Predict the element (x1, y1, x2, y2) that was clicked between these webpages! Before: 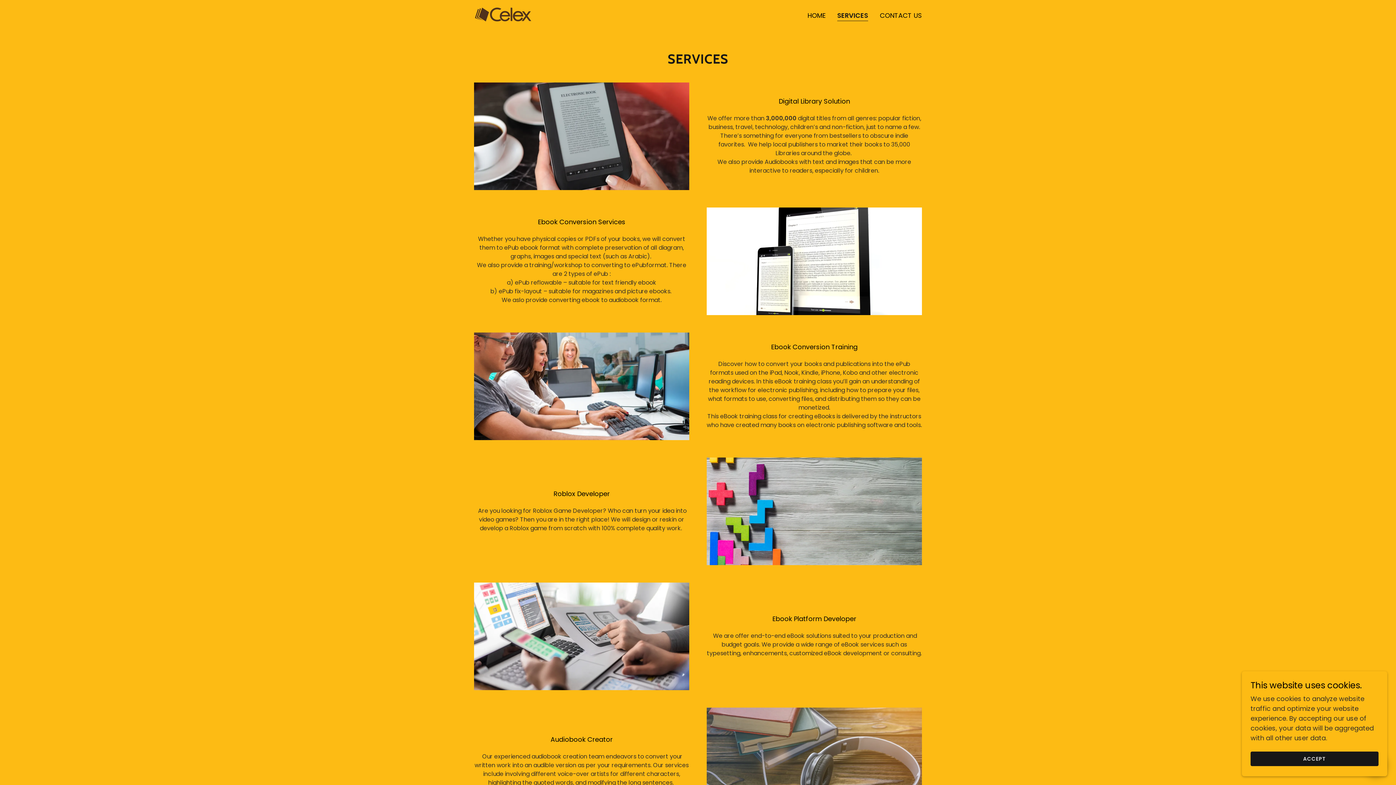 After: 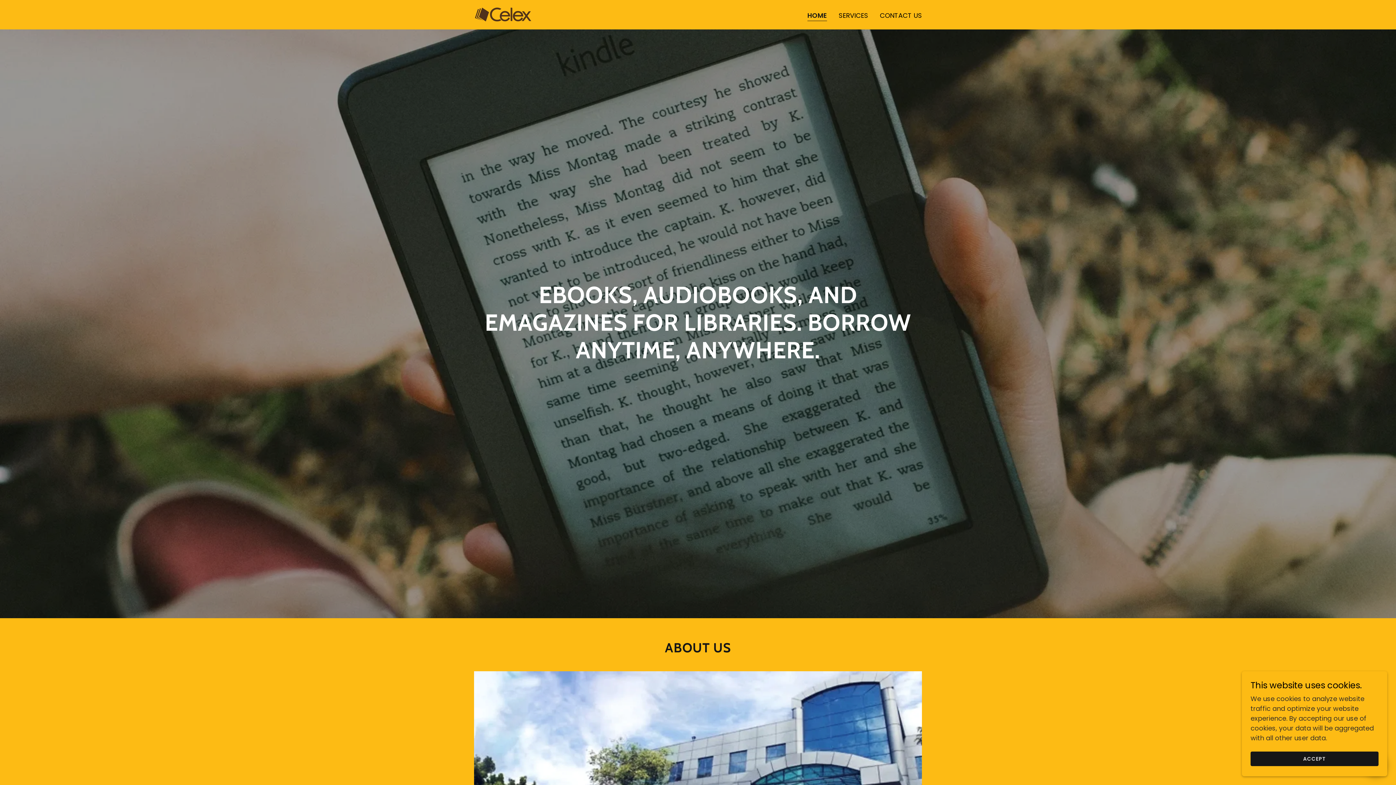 Action: bbox: (474, 9, 531, 18)